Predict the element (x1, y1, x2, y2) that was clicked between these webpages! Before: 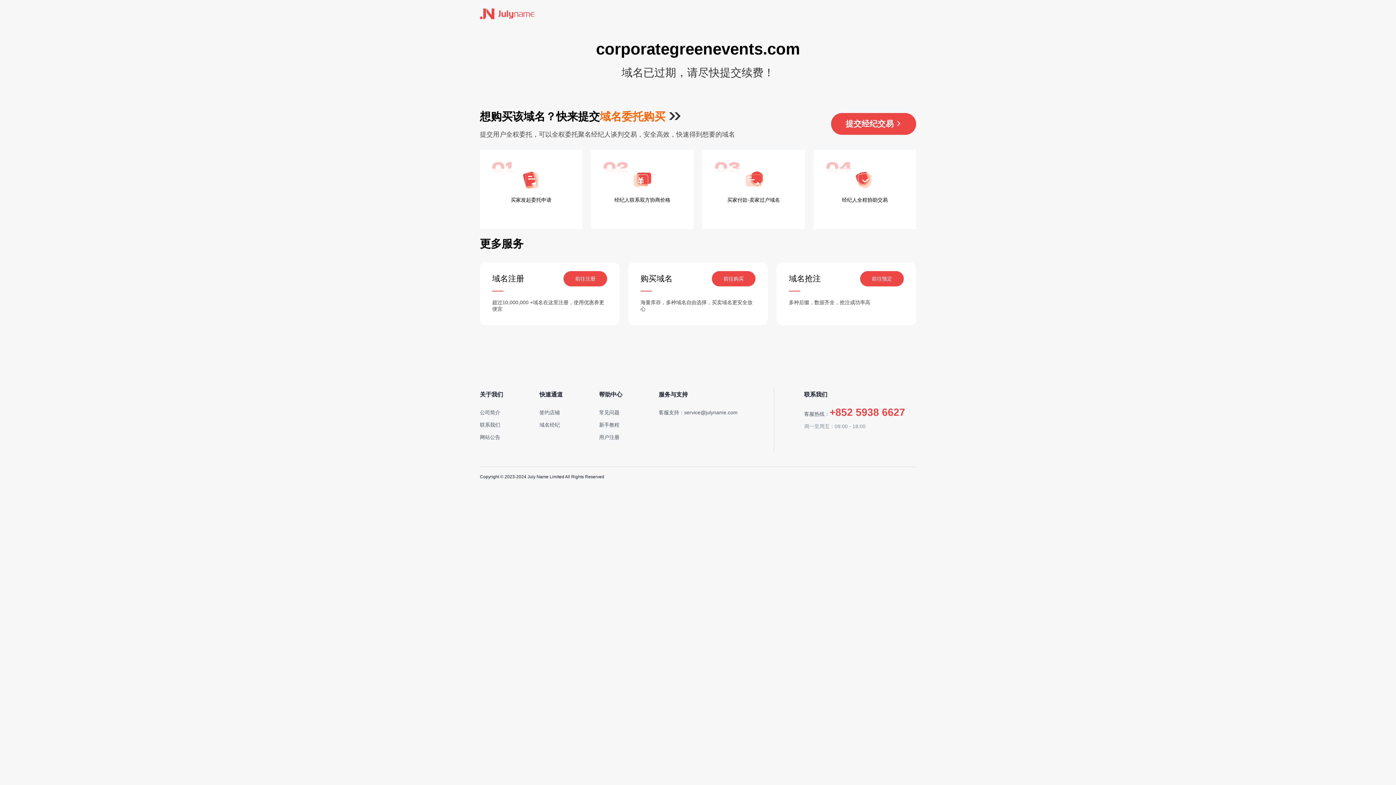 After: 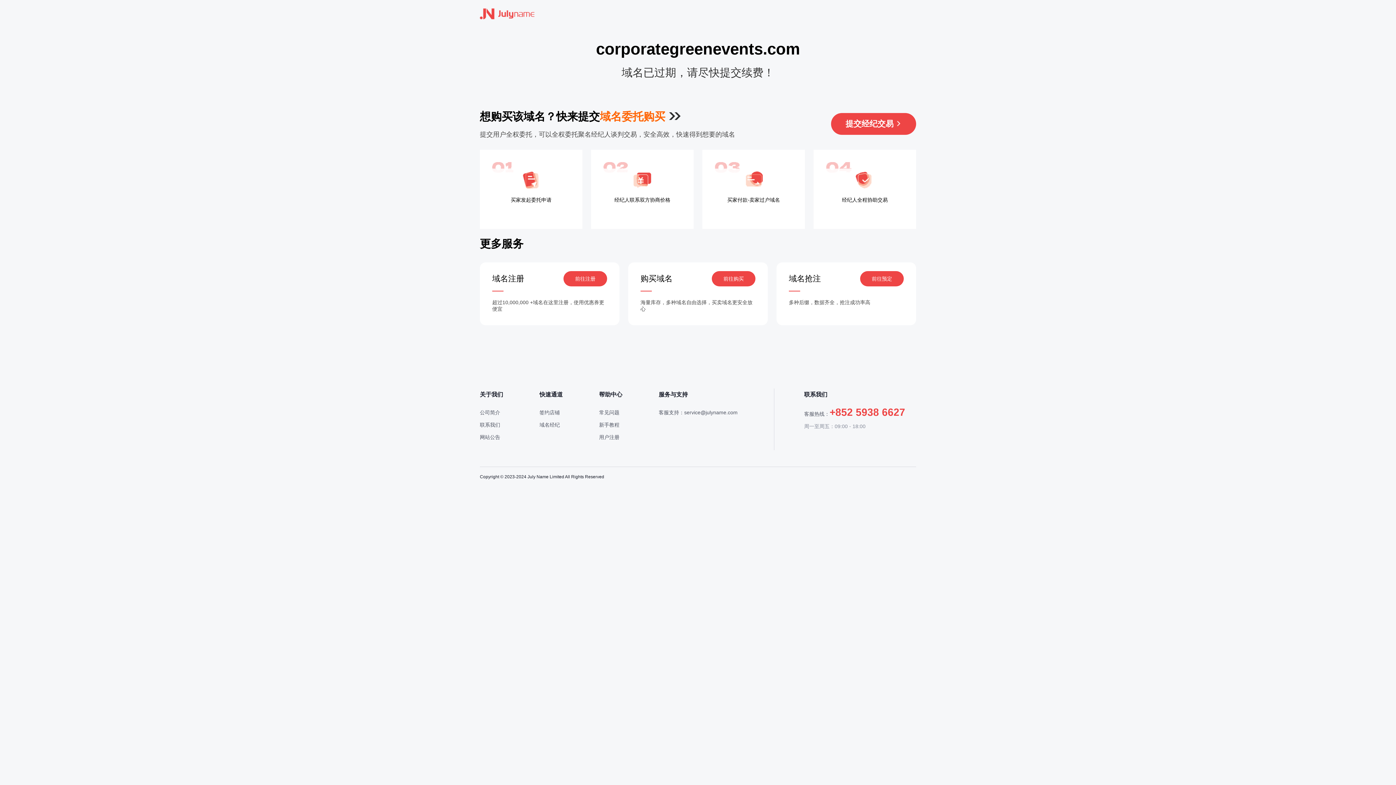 Action: bbox: (480, 7, 534, 20)